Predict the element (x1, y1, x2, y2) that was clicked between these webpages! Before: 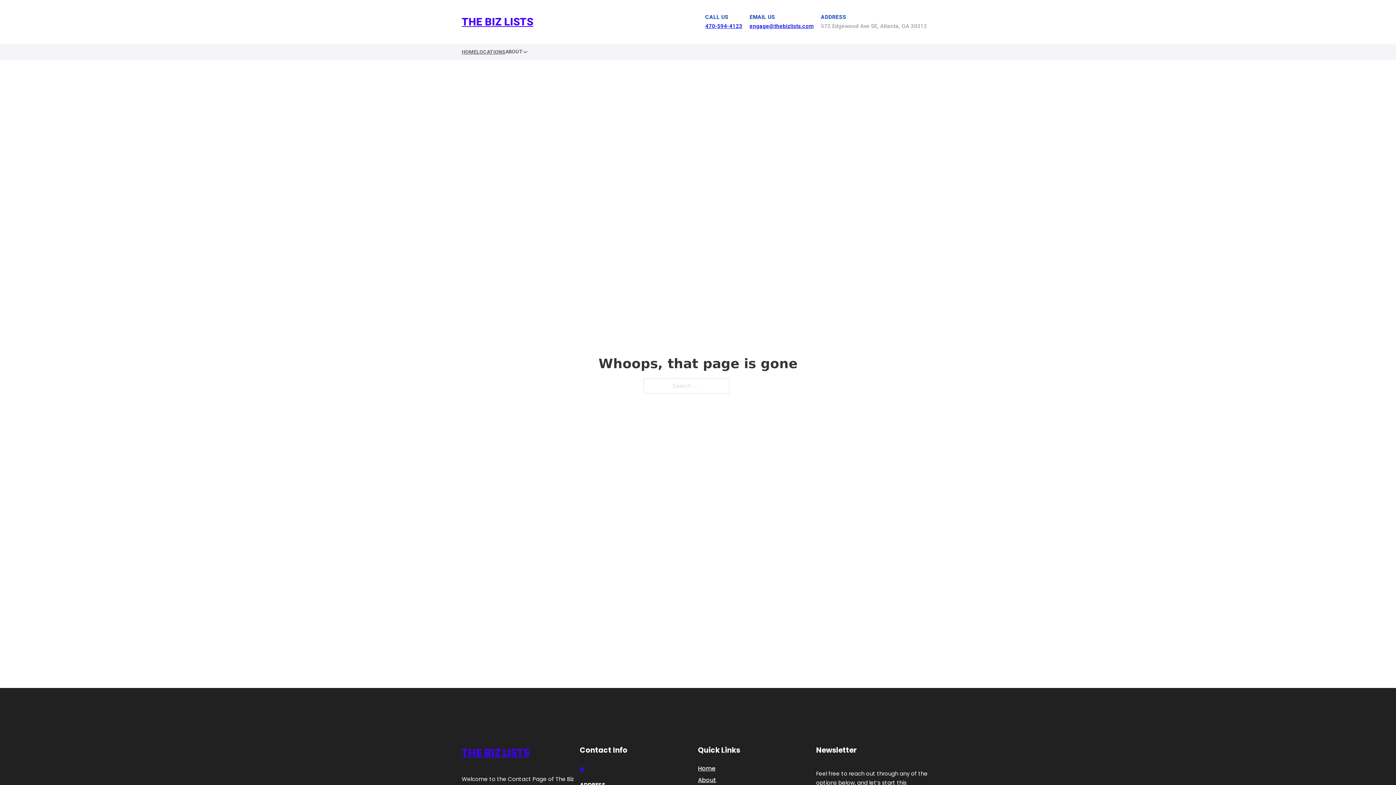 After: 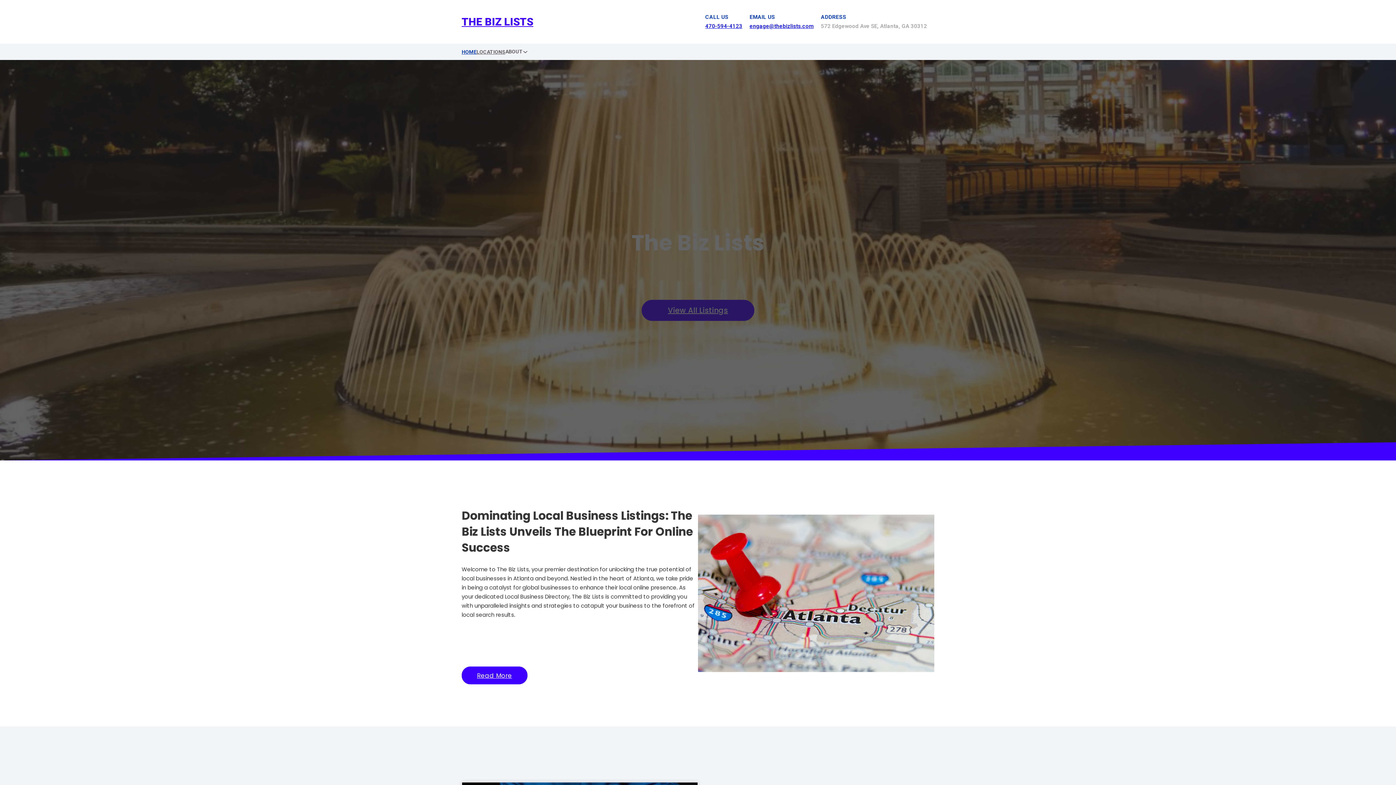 Action: bbox: (698, 763, 715, 773) label: Home